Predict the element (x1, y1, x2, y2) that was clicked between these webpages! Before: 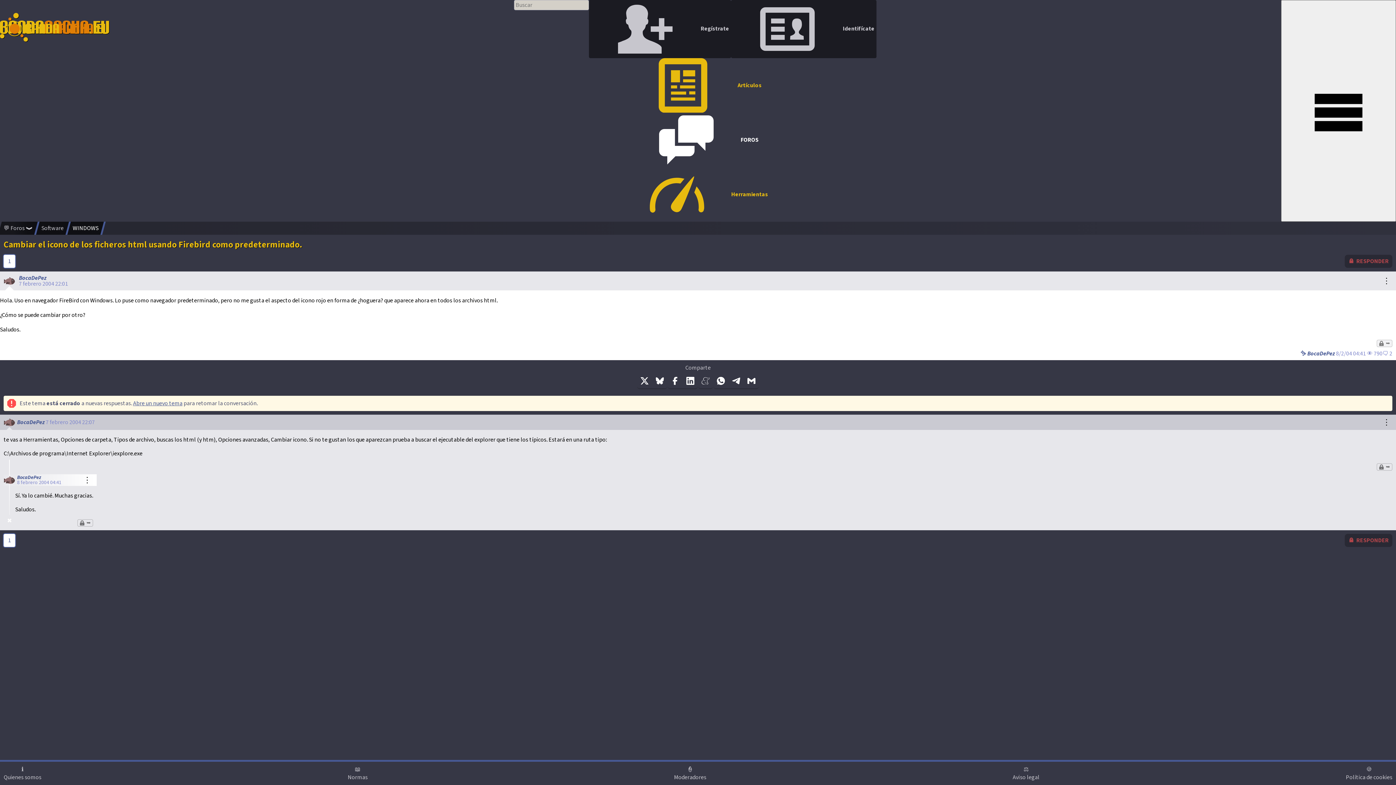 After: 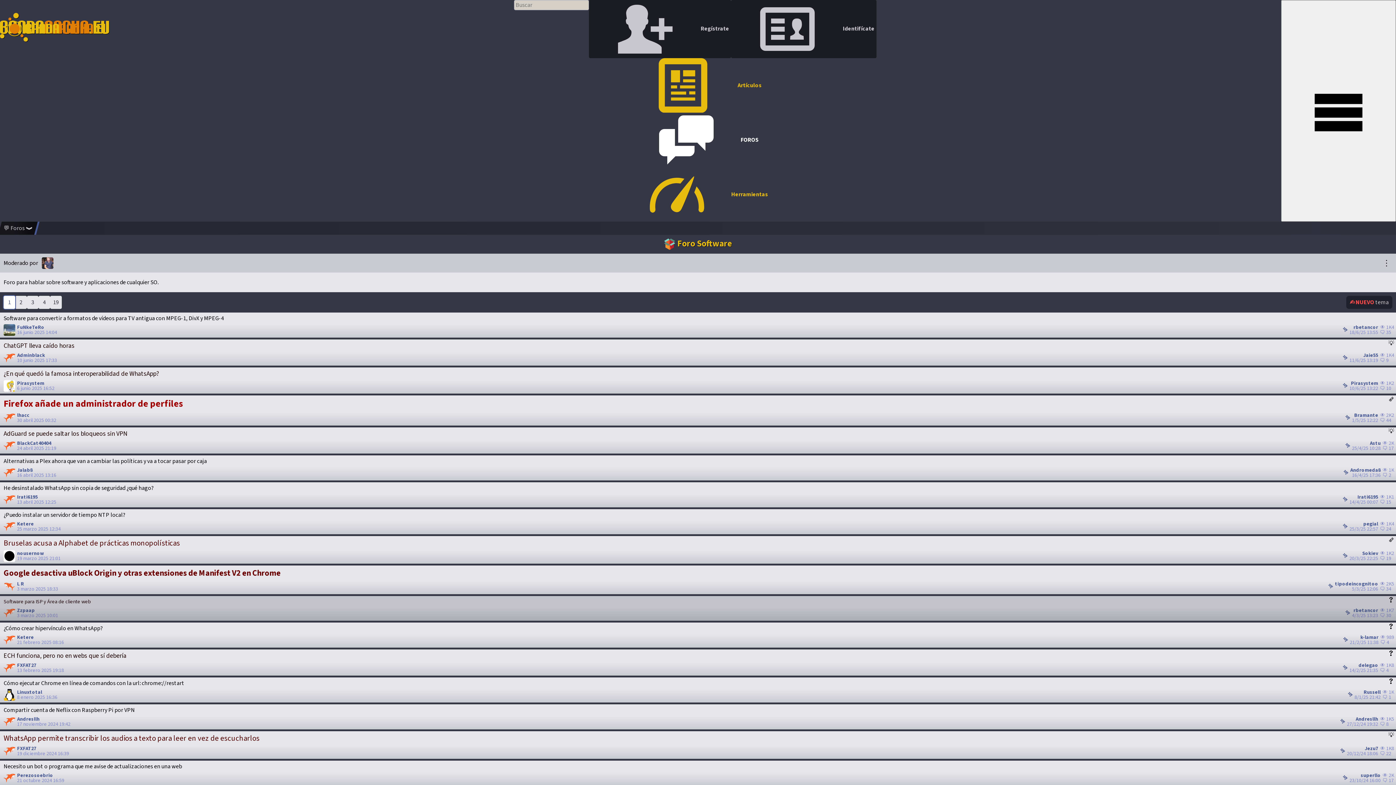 Action: label: Software bbox: (41, 225, 63, 231)